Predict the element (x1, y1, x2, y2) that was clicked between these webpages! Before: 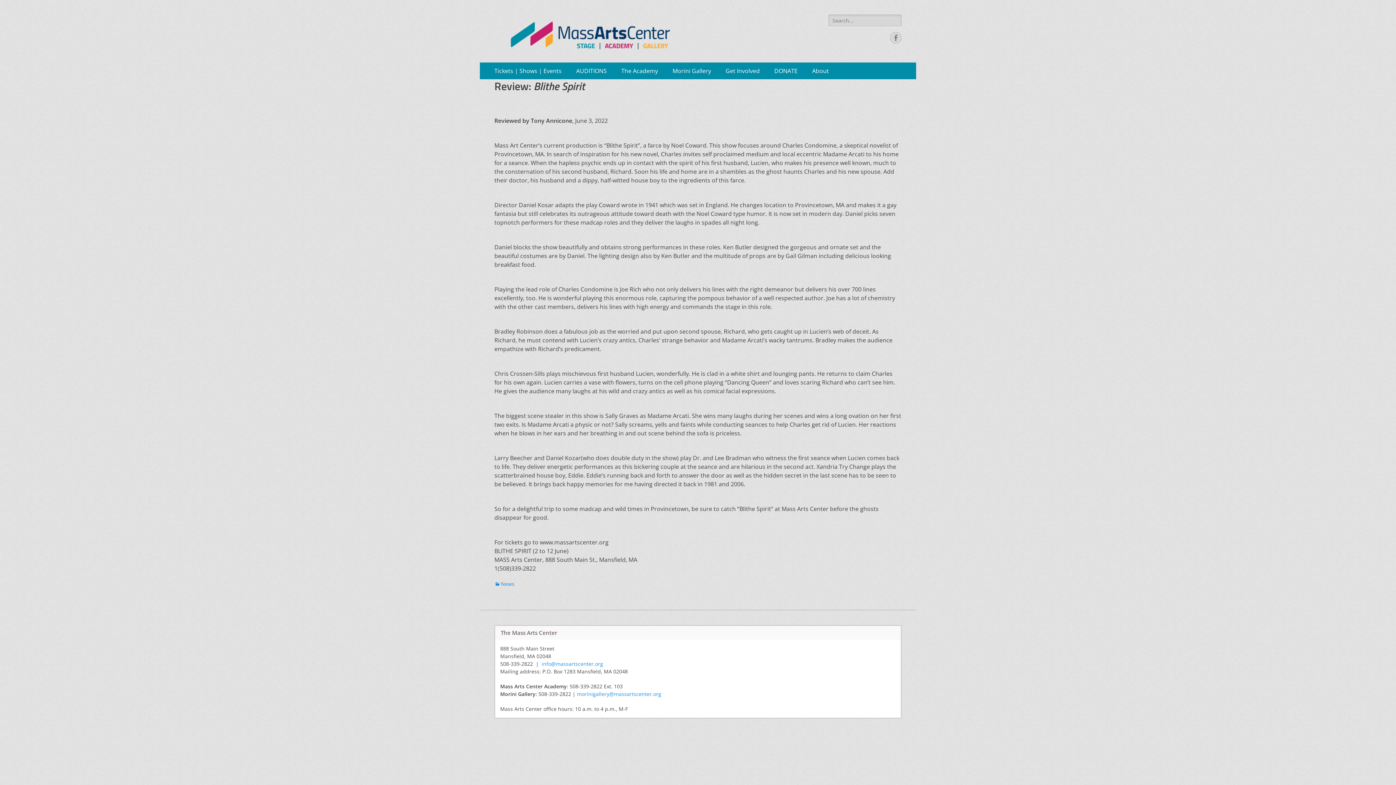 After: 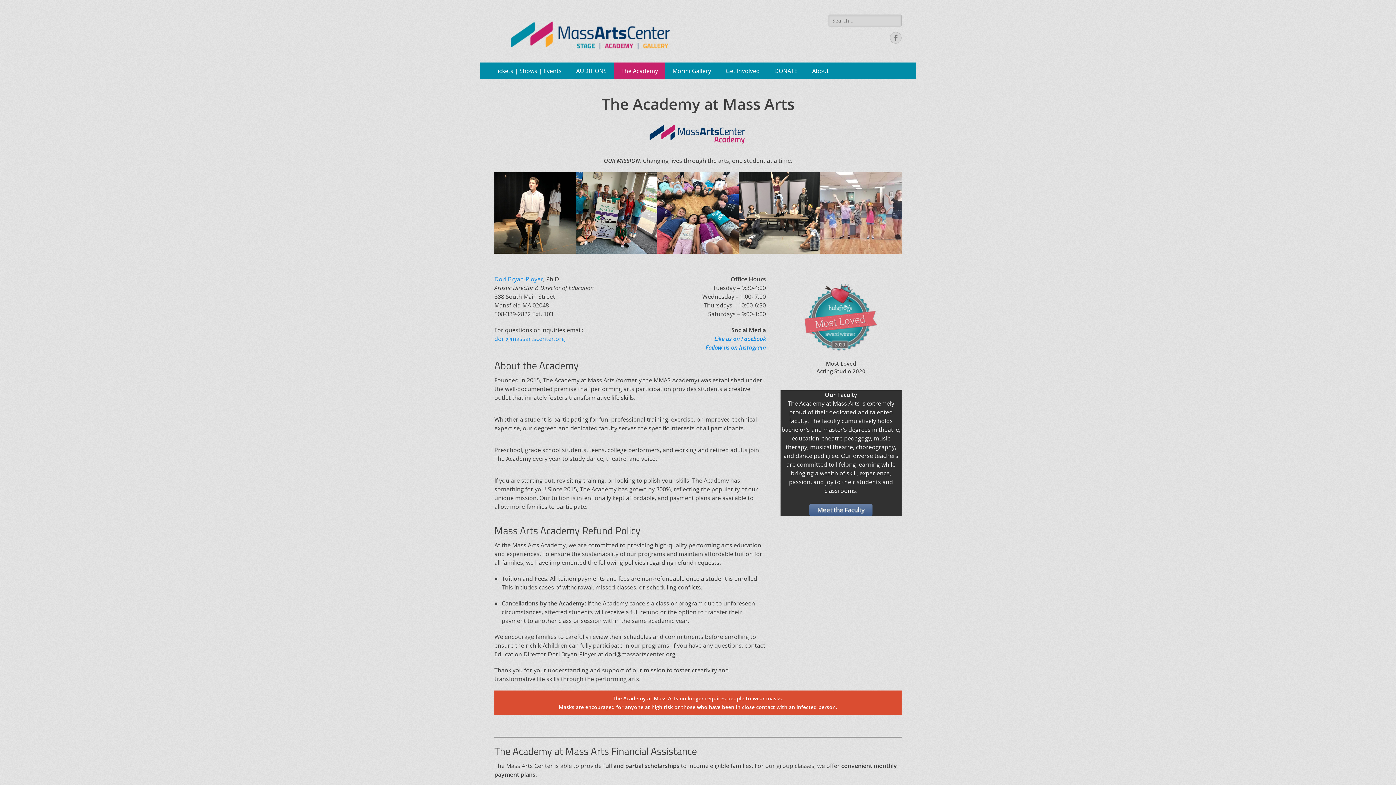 Action: bbox: (614, 62, 665, 79) label: The Academy